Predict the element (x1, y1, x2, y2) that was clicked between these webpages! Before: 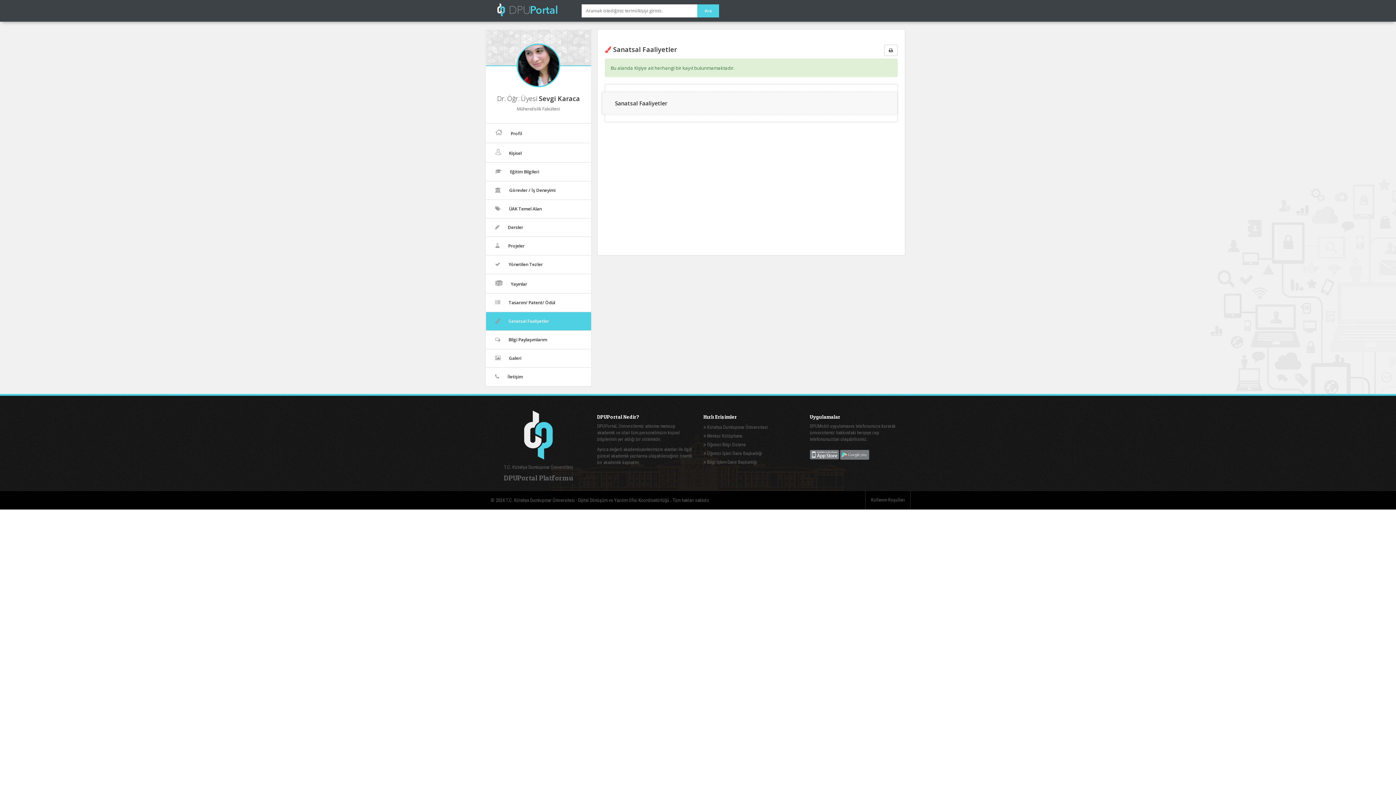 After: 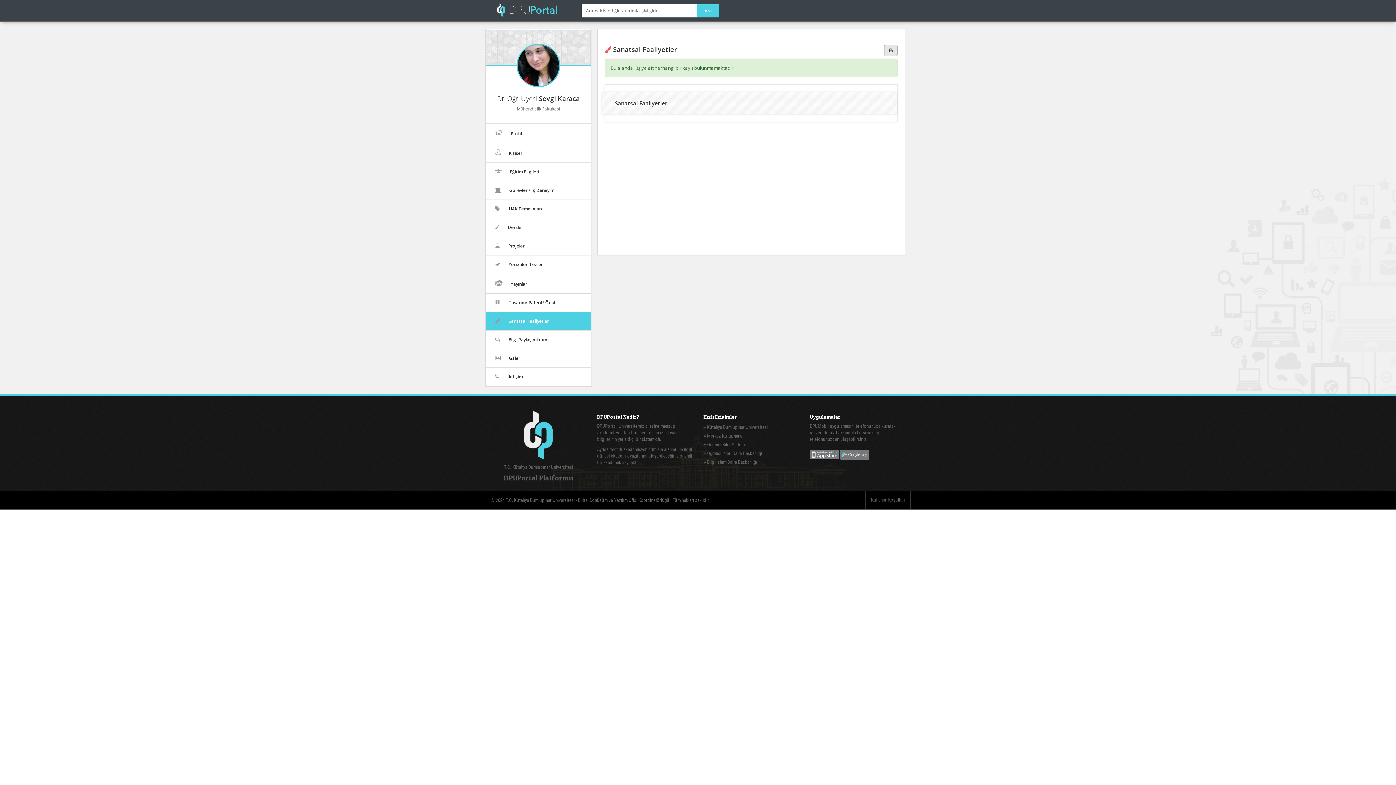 Action: bbox: (884, 44, 897, 55)